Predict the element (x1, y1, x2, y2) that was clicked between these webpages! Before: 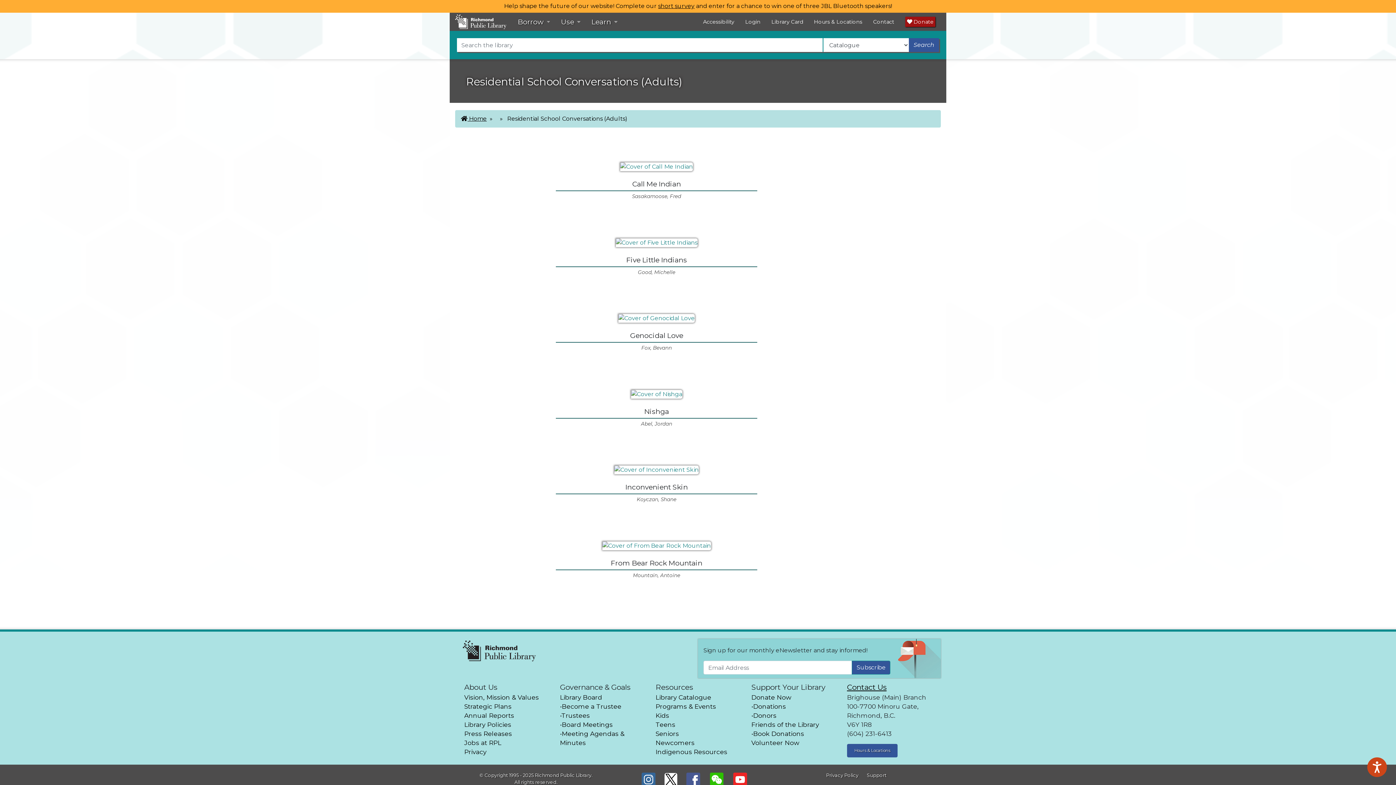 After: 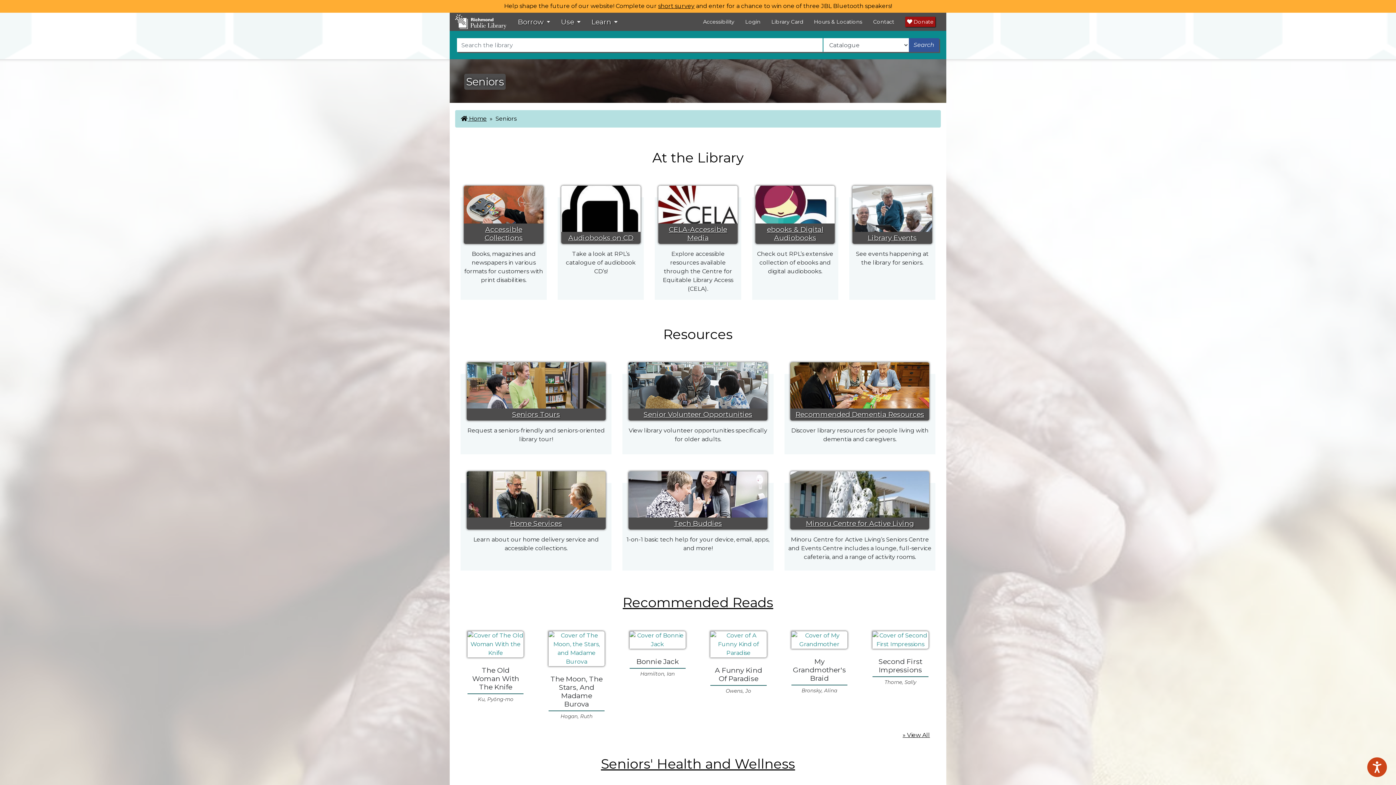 Action: bbox: (655, 730, 679, 737) label: Seniors